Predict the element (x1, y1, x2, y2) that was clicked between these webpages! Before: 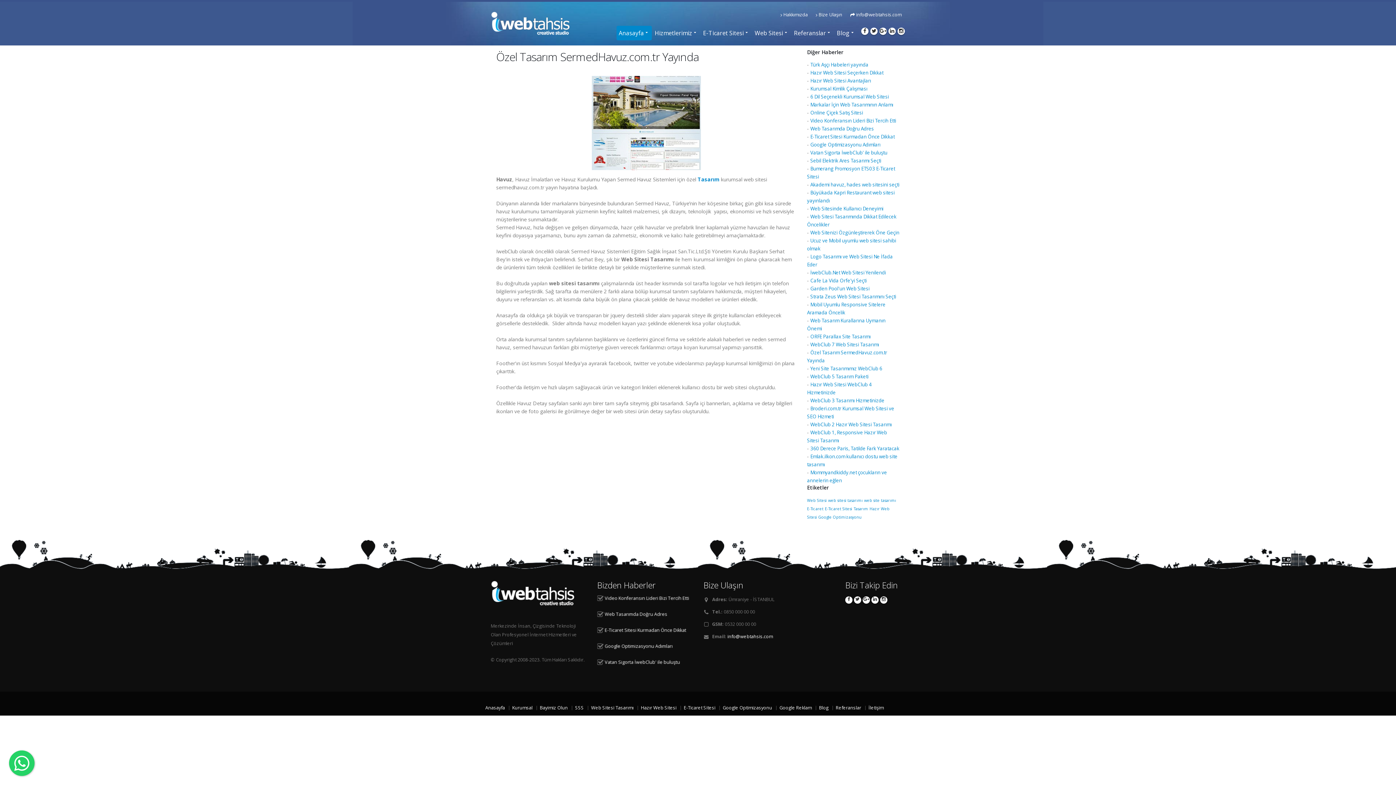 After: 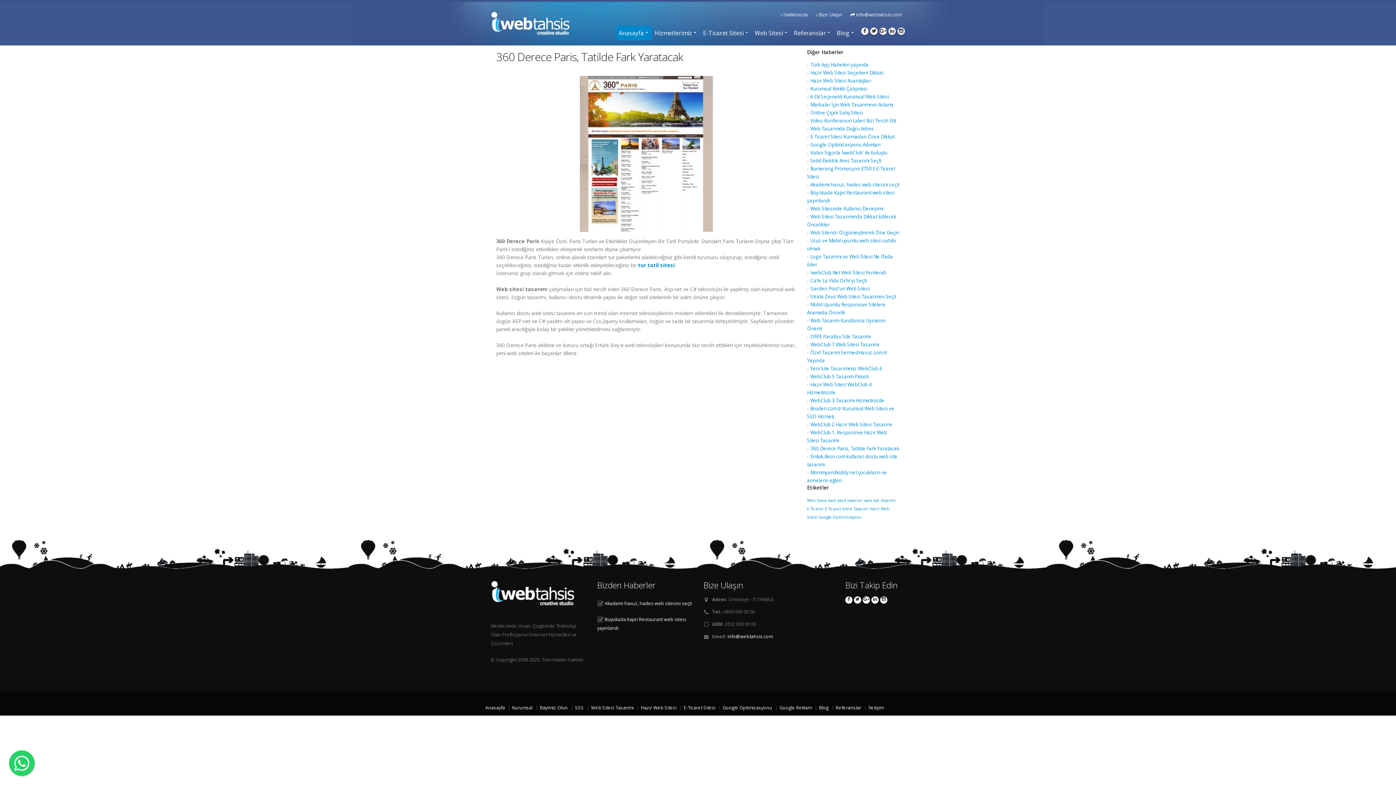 Action: bbox: (810, 445, 899, 452) label: 360 Derece Paris, Tatilde Fark Yaratacak